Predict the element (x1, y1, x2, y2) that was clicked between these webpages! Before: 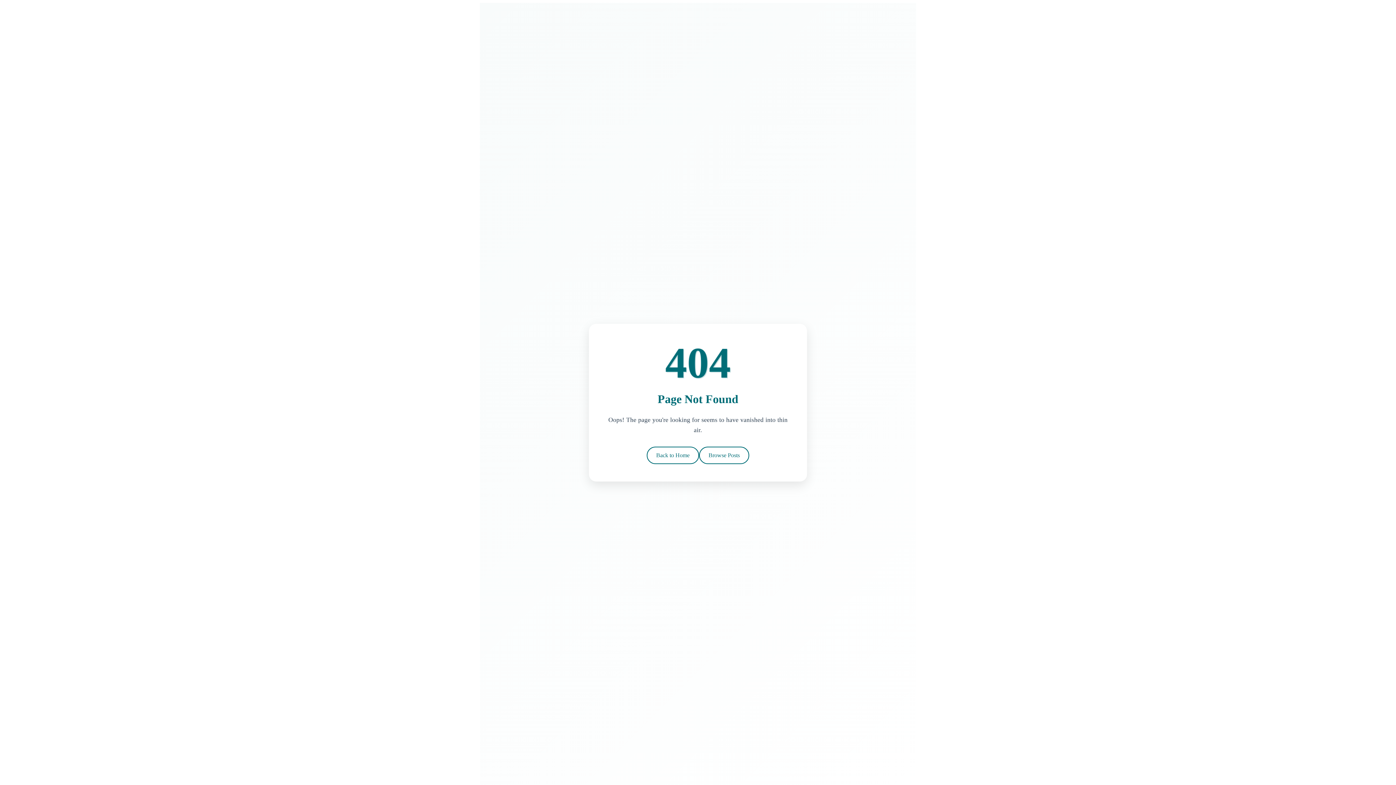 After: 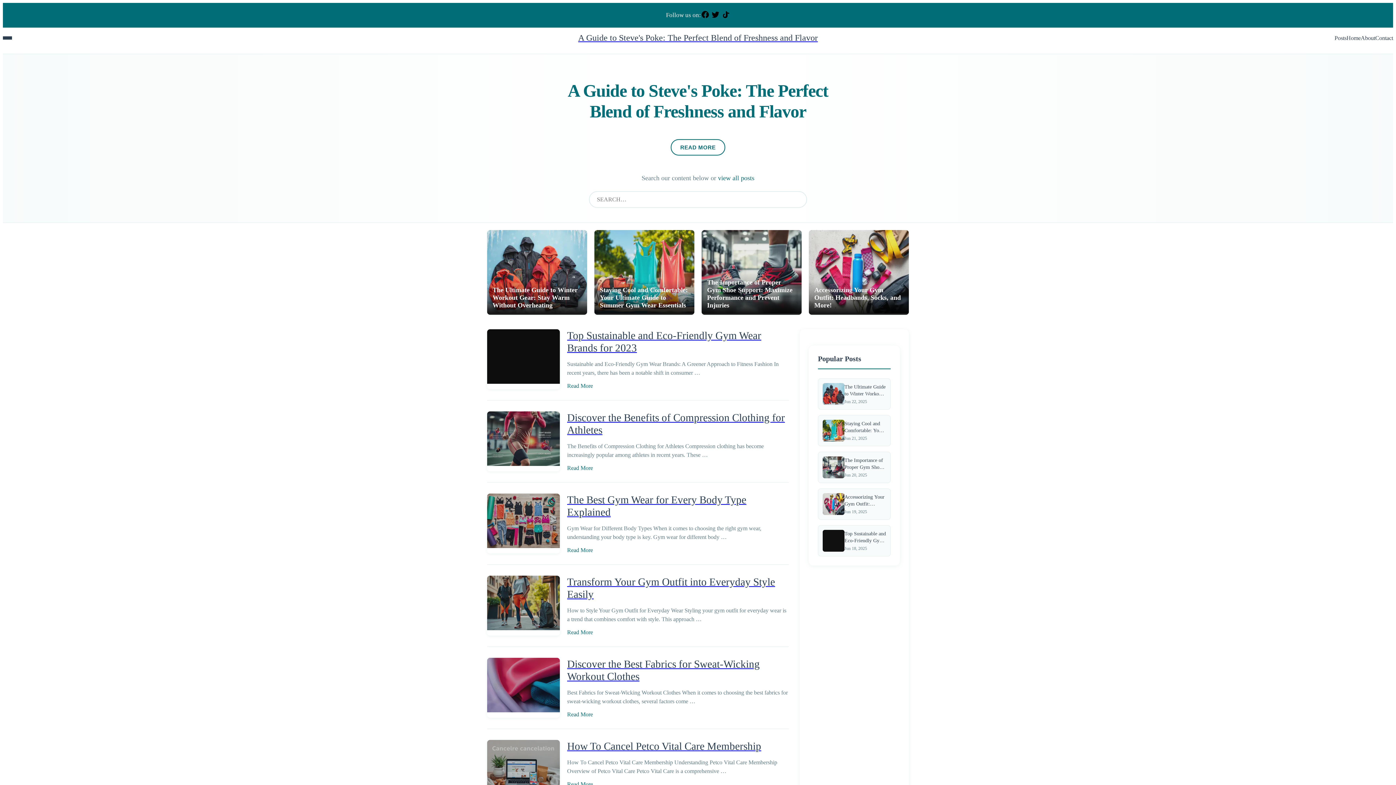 Action: bbox: (646, 447, 699, 464) label: Back to Home